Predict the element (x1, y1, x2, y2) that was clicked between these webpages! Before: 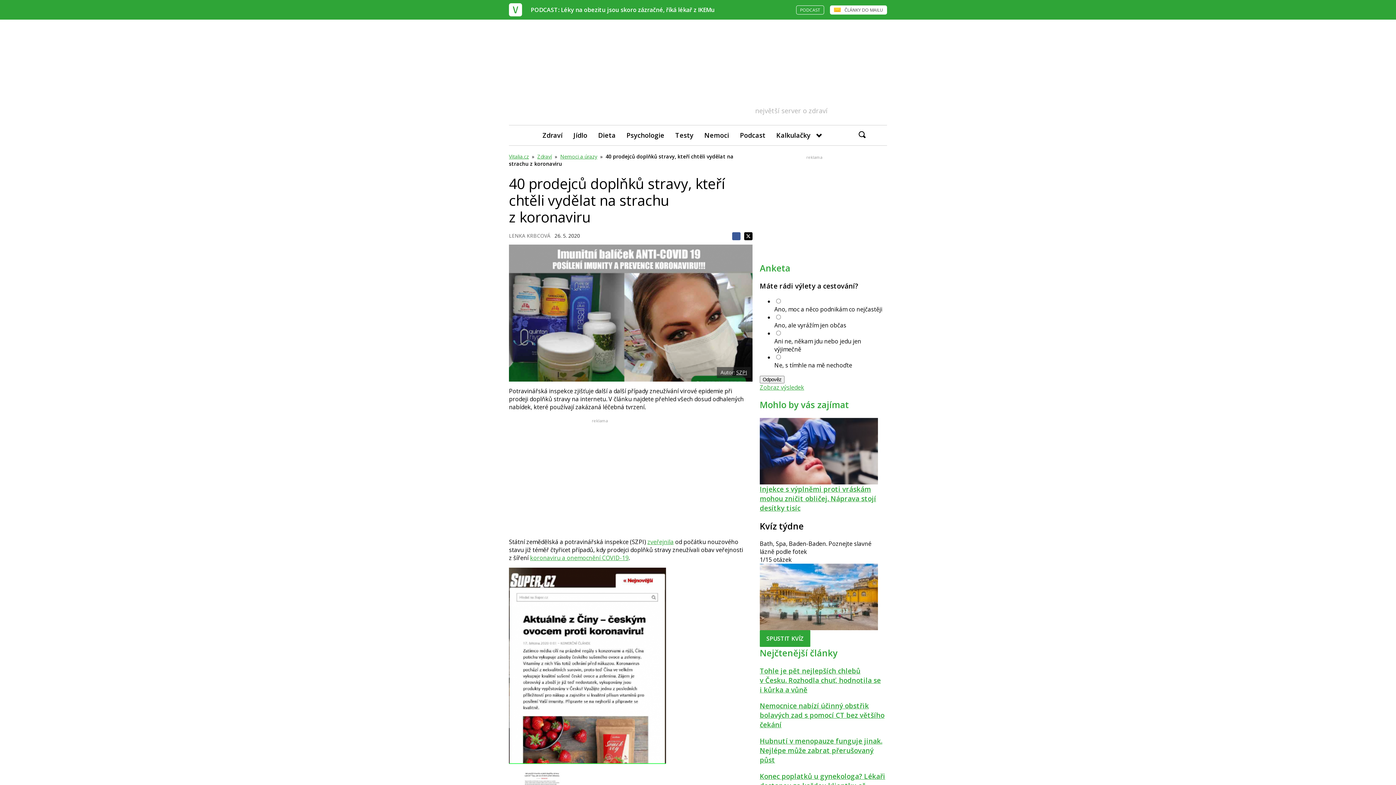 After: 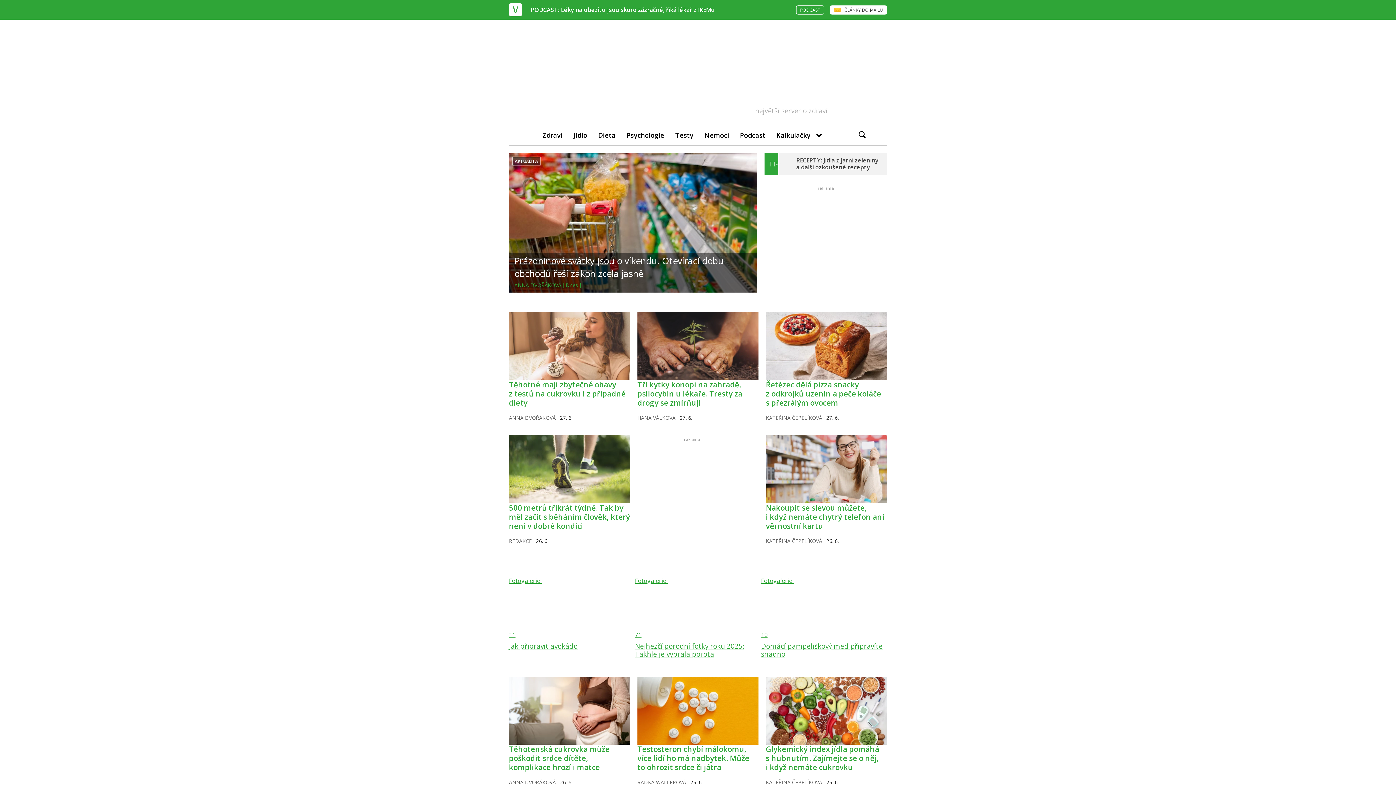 Action: bbox: (509, 3, 525, 16)